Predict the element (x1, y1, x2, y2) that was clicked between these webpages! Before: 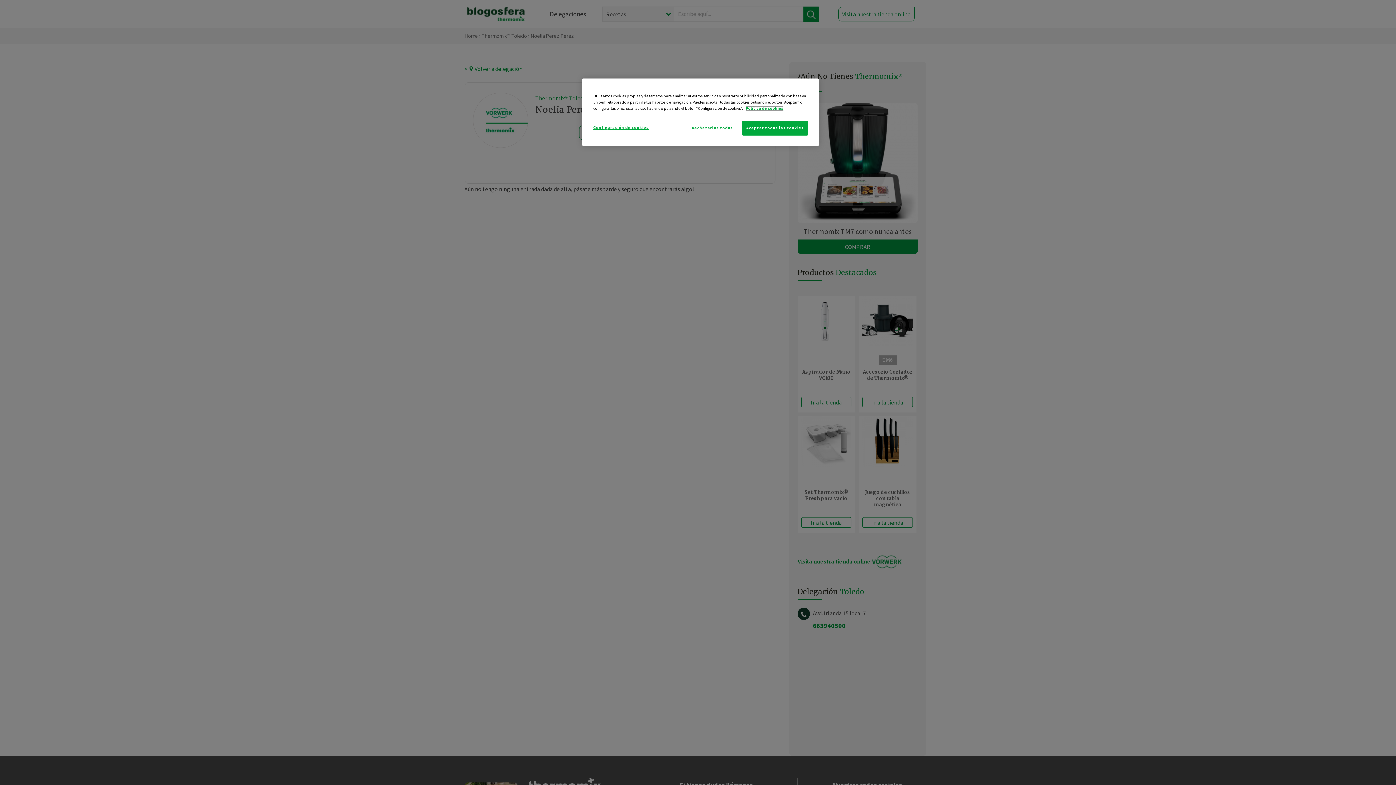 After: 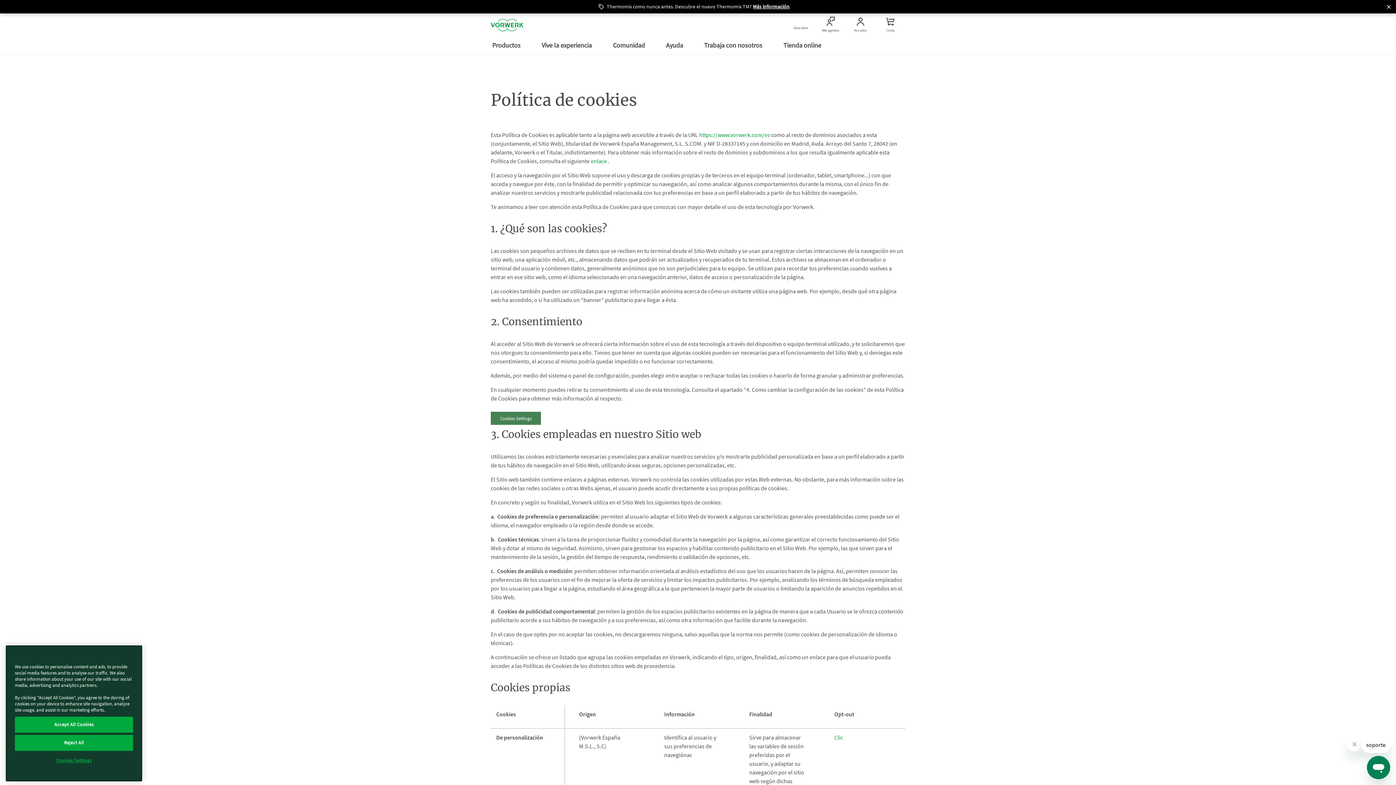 Action: label: Más información sobre su privacidad bbox: (745, 105, 783, 110)